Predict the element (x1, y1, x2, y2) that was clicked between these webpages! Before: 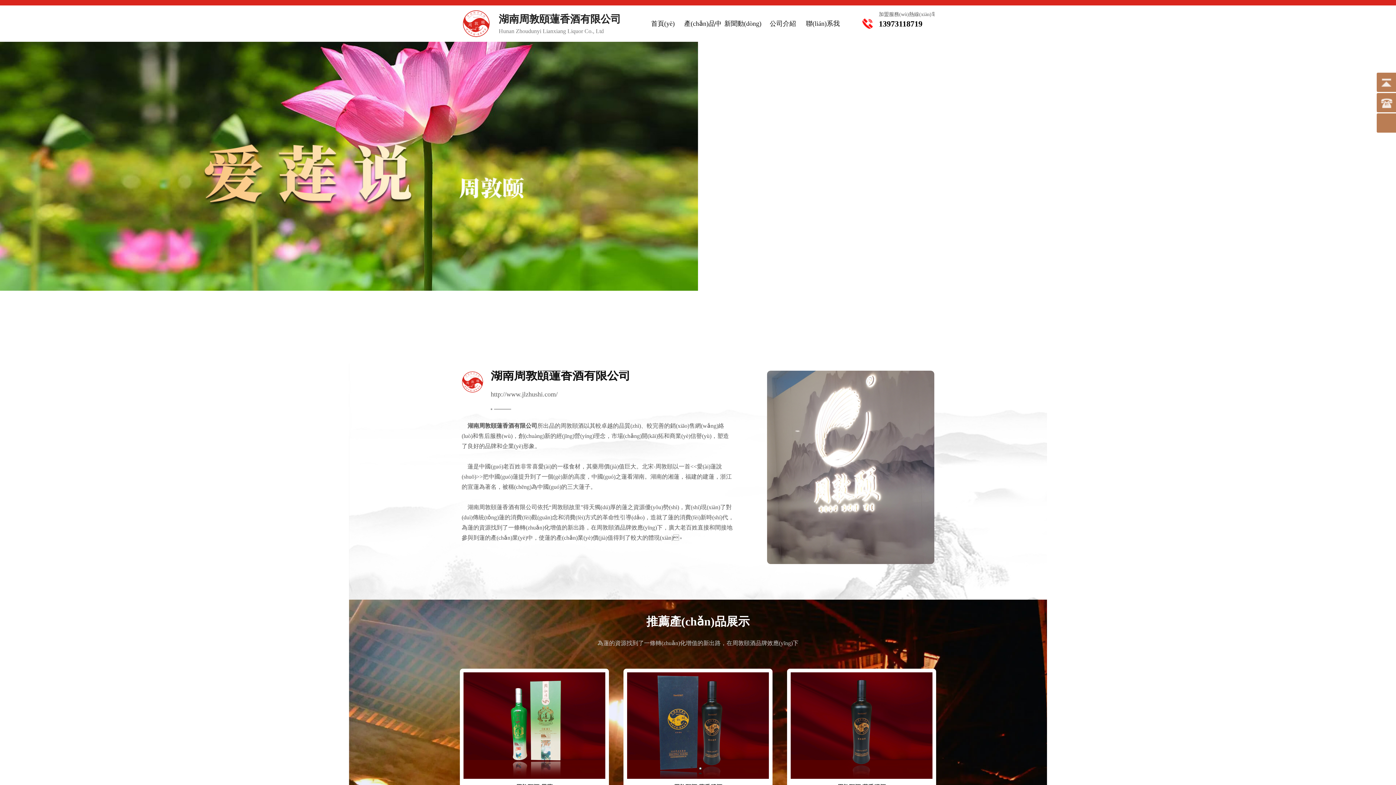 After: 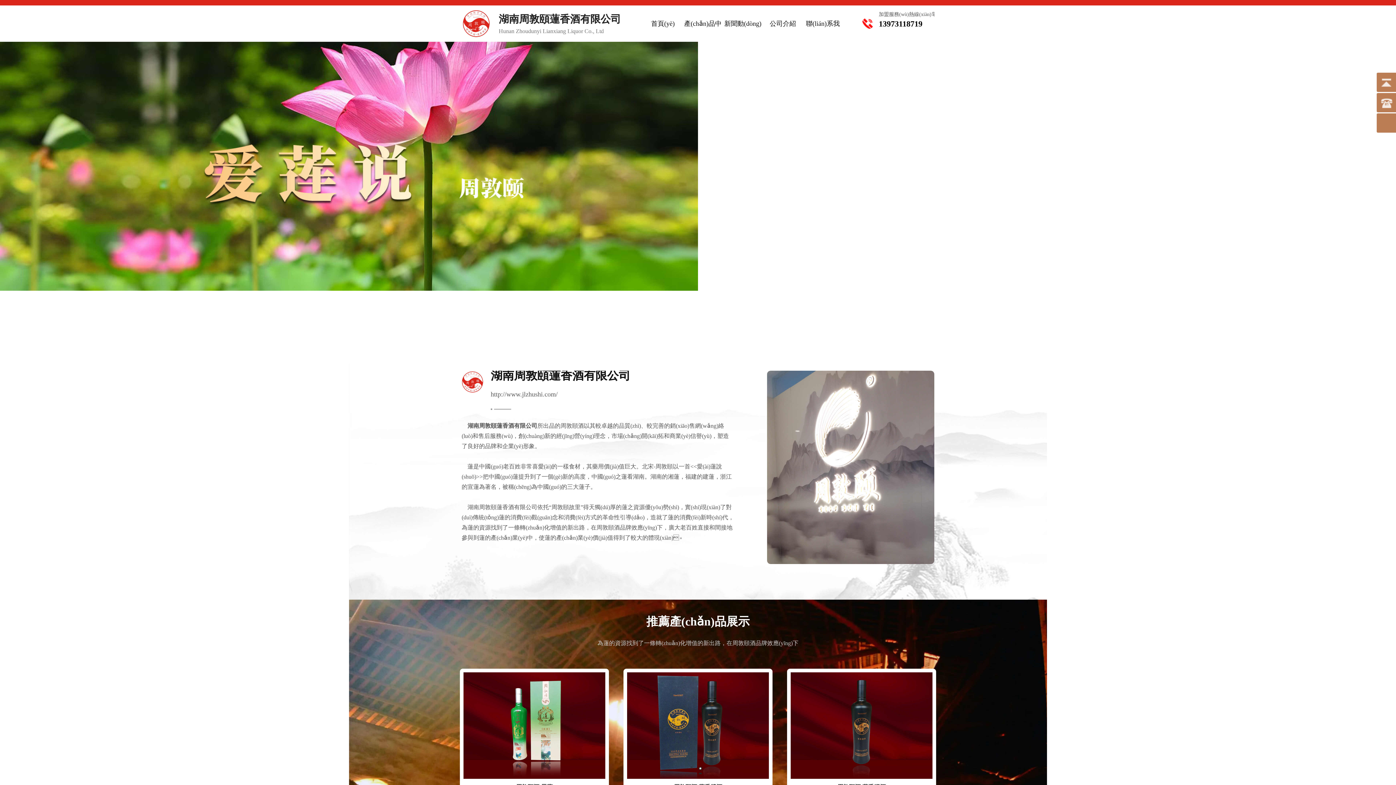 Action: bbox: (698, 767, 706, 774) label: 2